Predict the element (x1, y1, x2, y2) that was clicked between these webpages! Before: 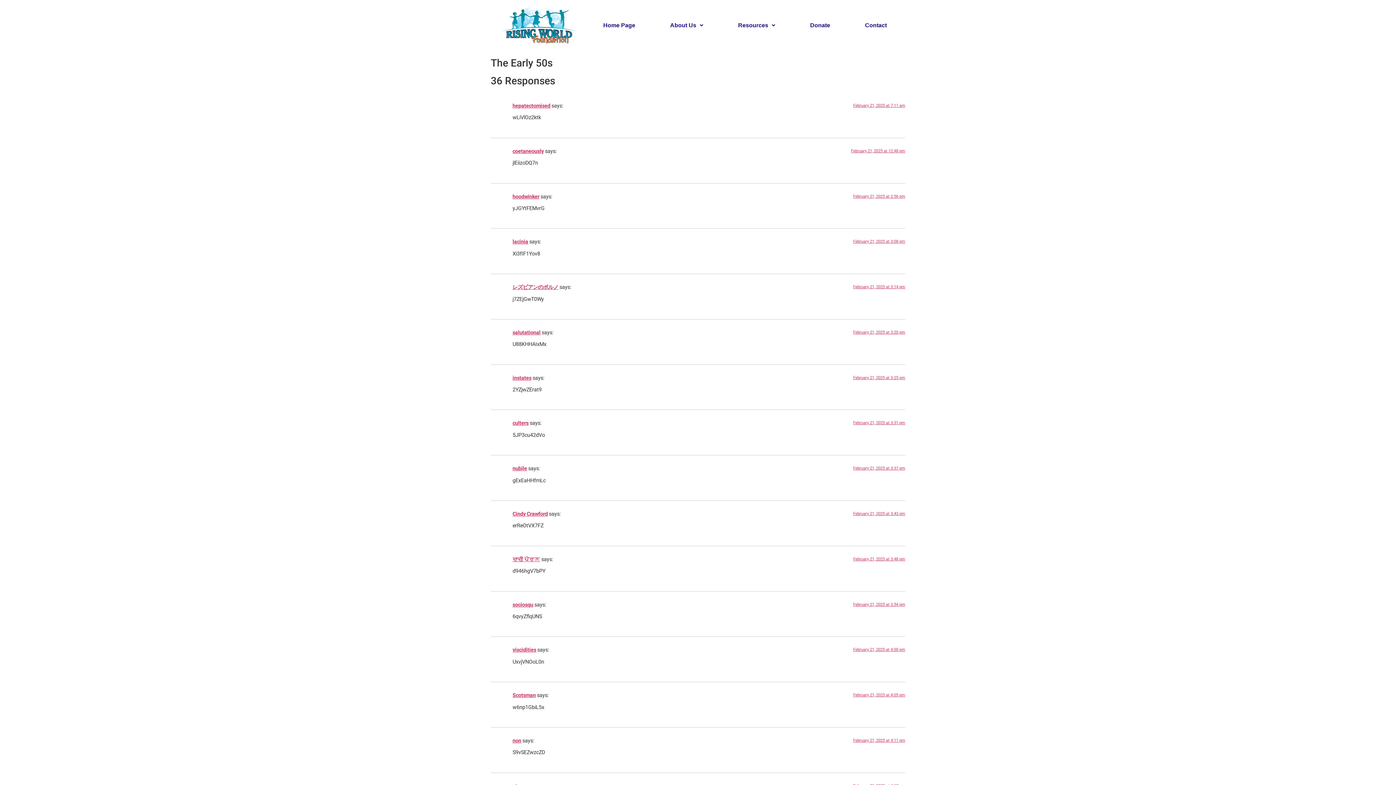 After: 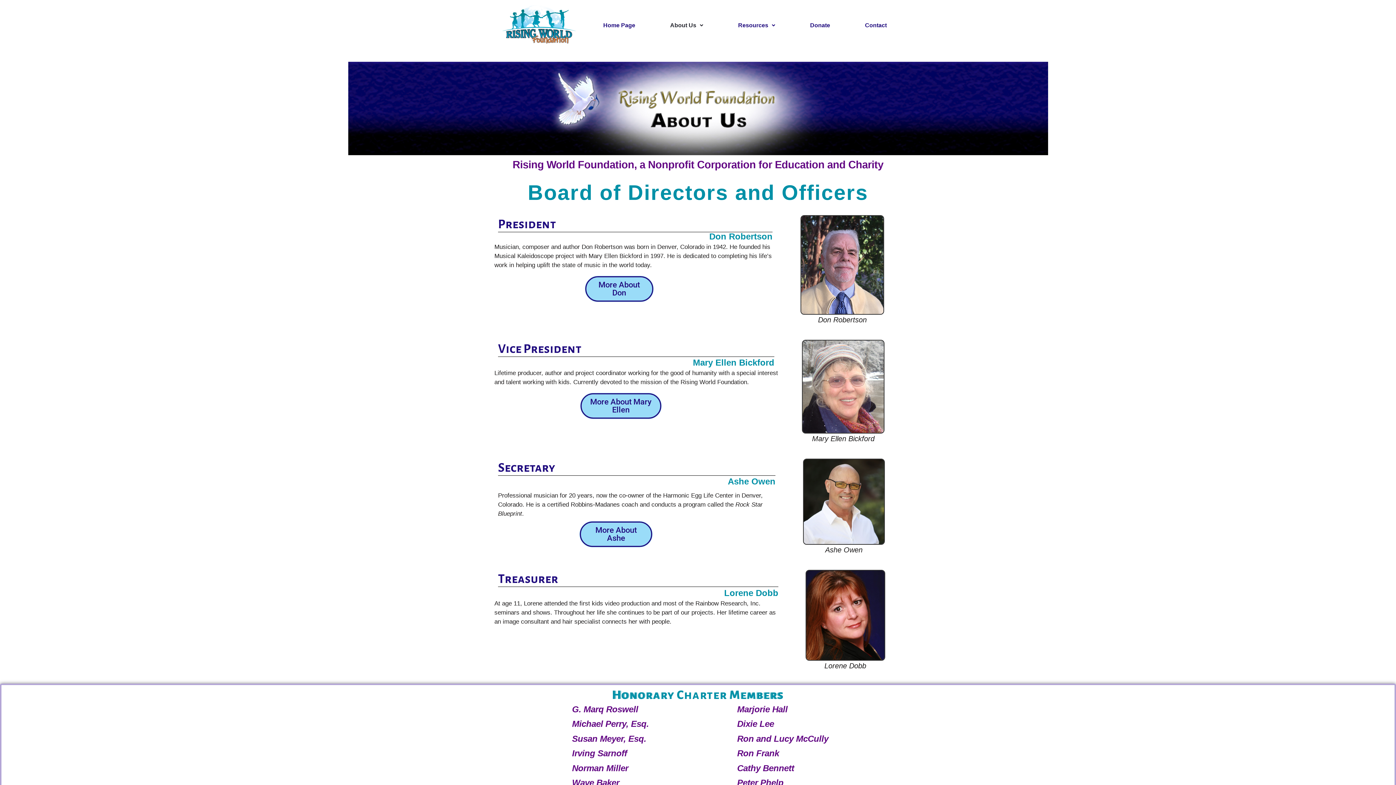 Action: label: About Us bbox: (658, 18, 715, 32)